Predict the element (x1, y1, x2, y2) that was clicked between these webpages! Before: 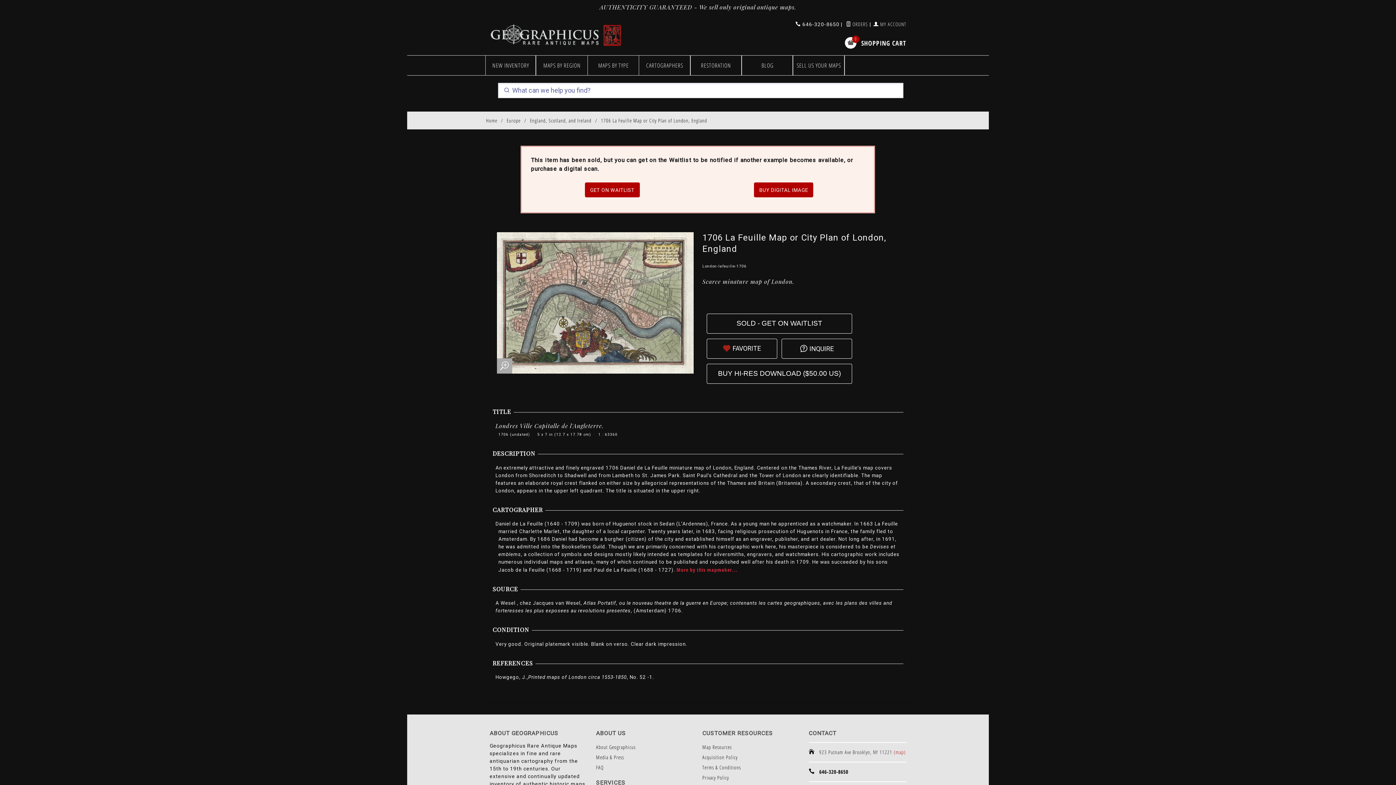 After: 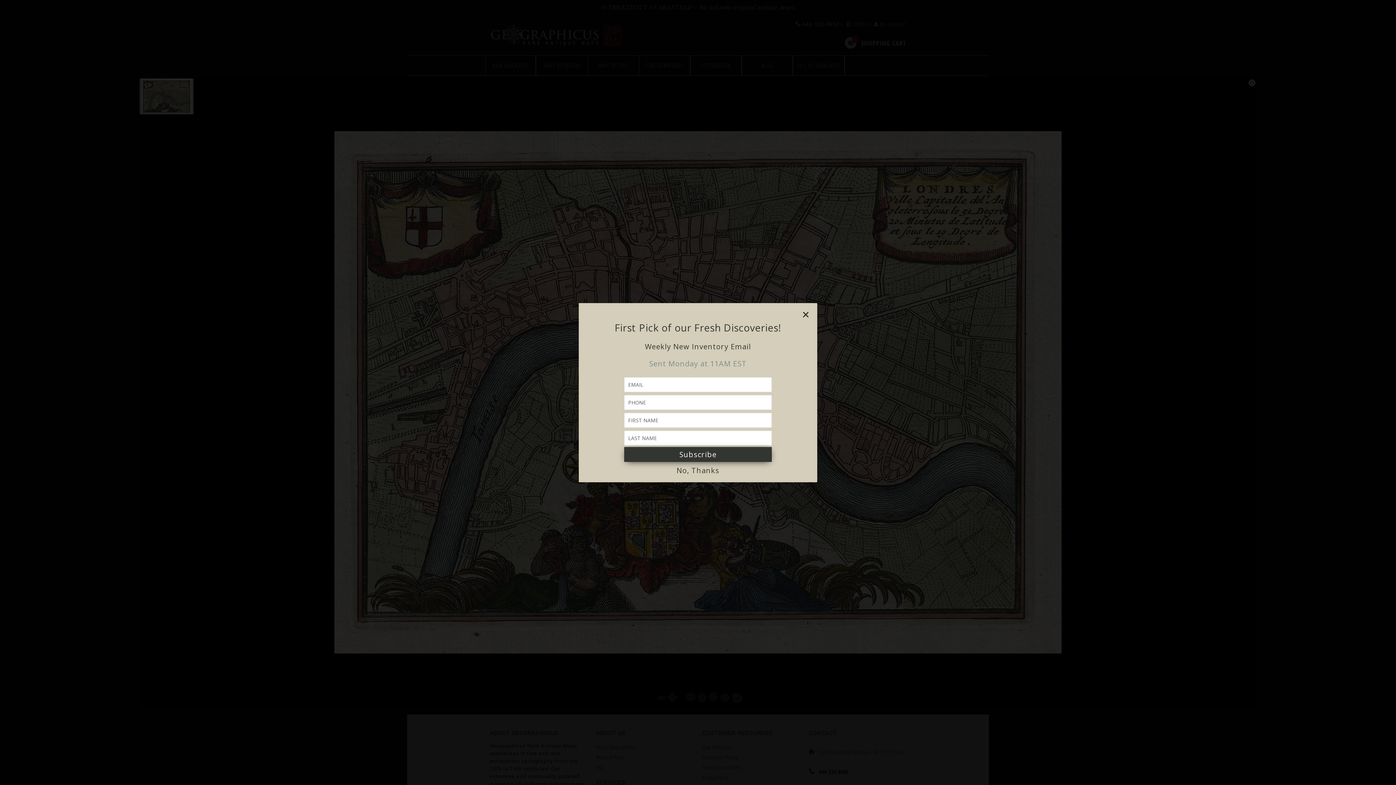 Action: bbox: (497, 232, 693, 373)